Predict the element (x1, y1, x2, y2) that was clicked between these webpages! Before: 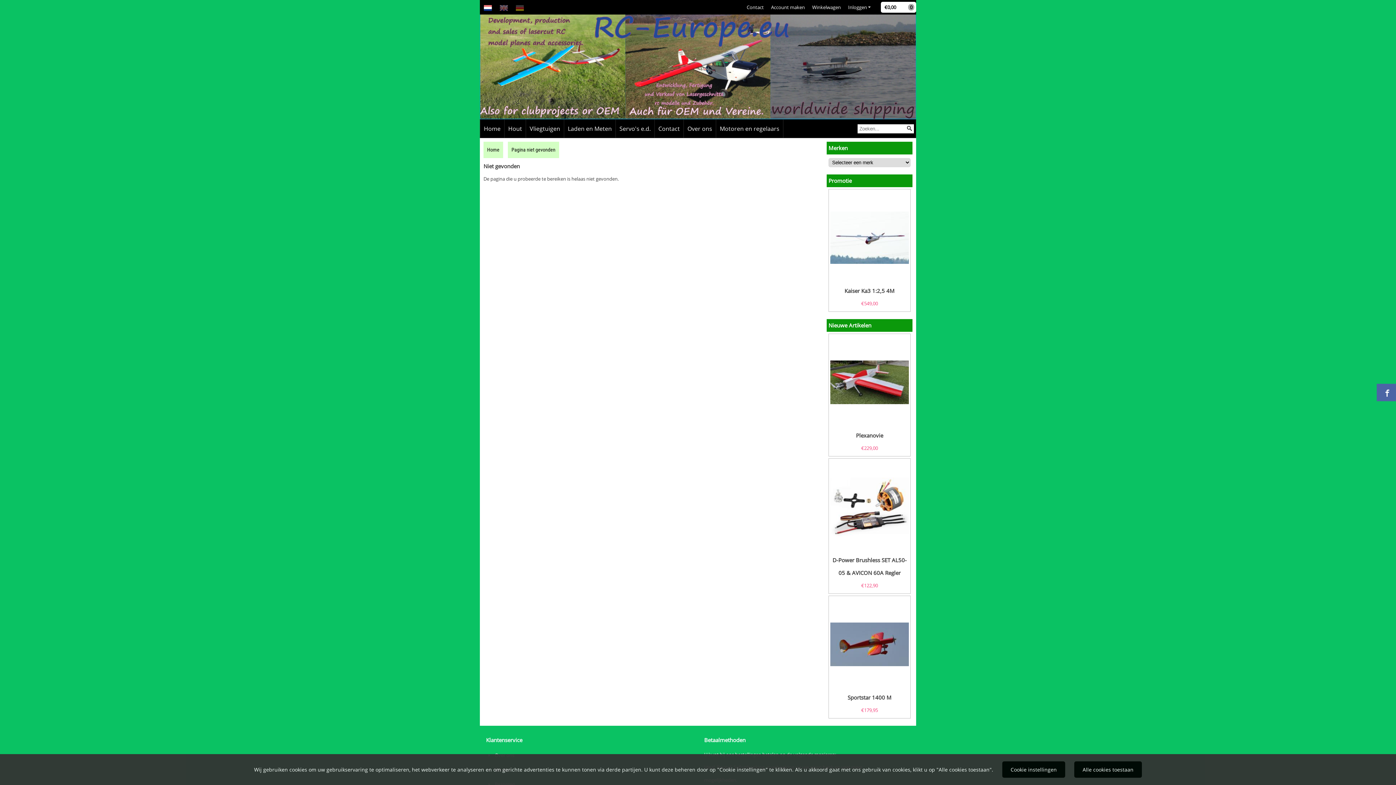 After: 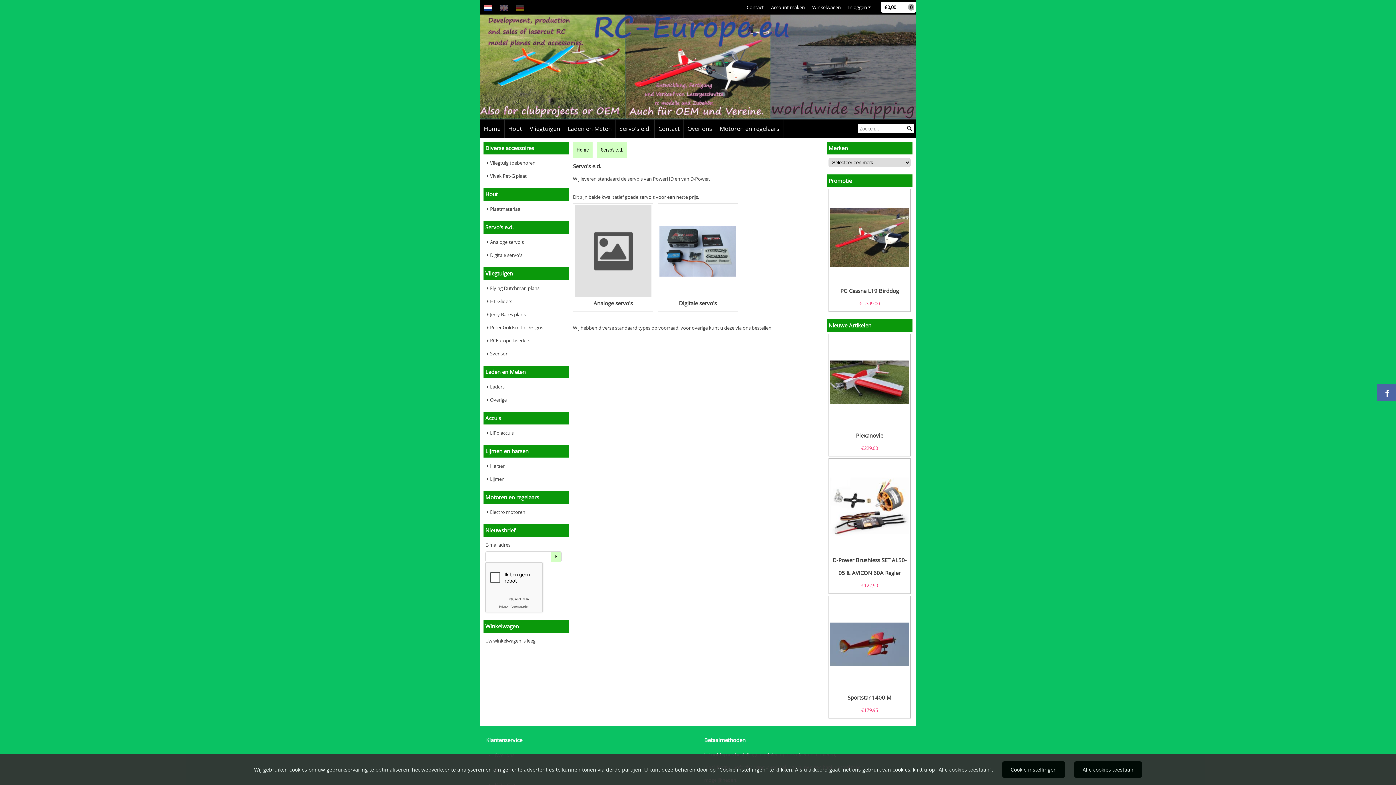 Action: label: Servo's e.d. bbox: (619, 119, 650, 137)